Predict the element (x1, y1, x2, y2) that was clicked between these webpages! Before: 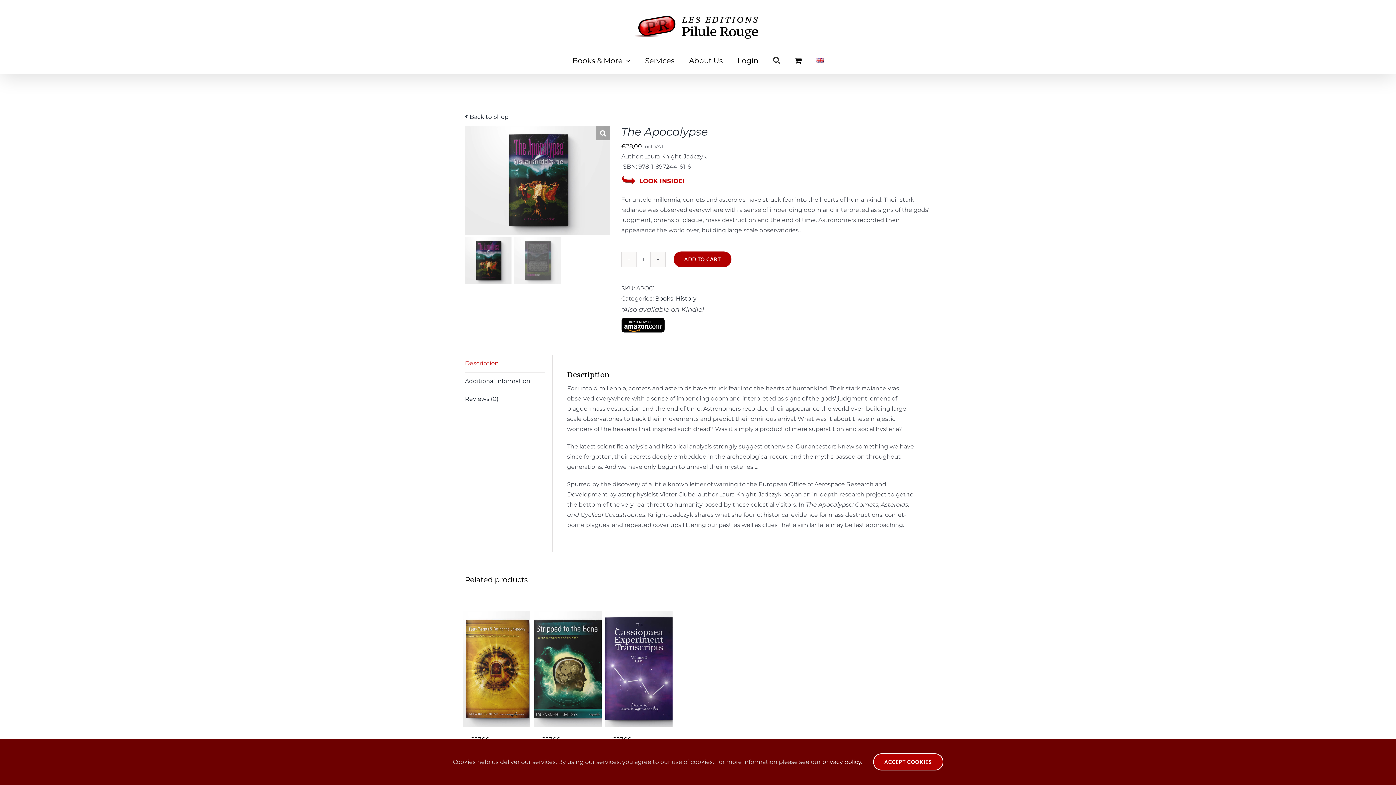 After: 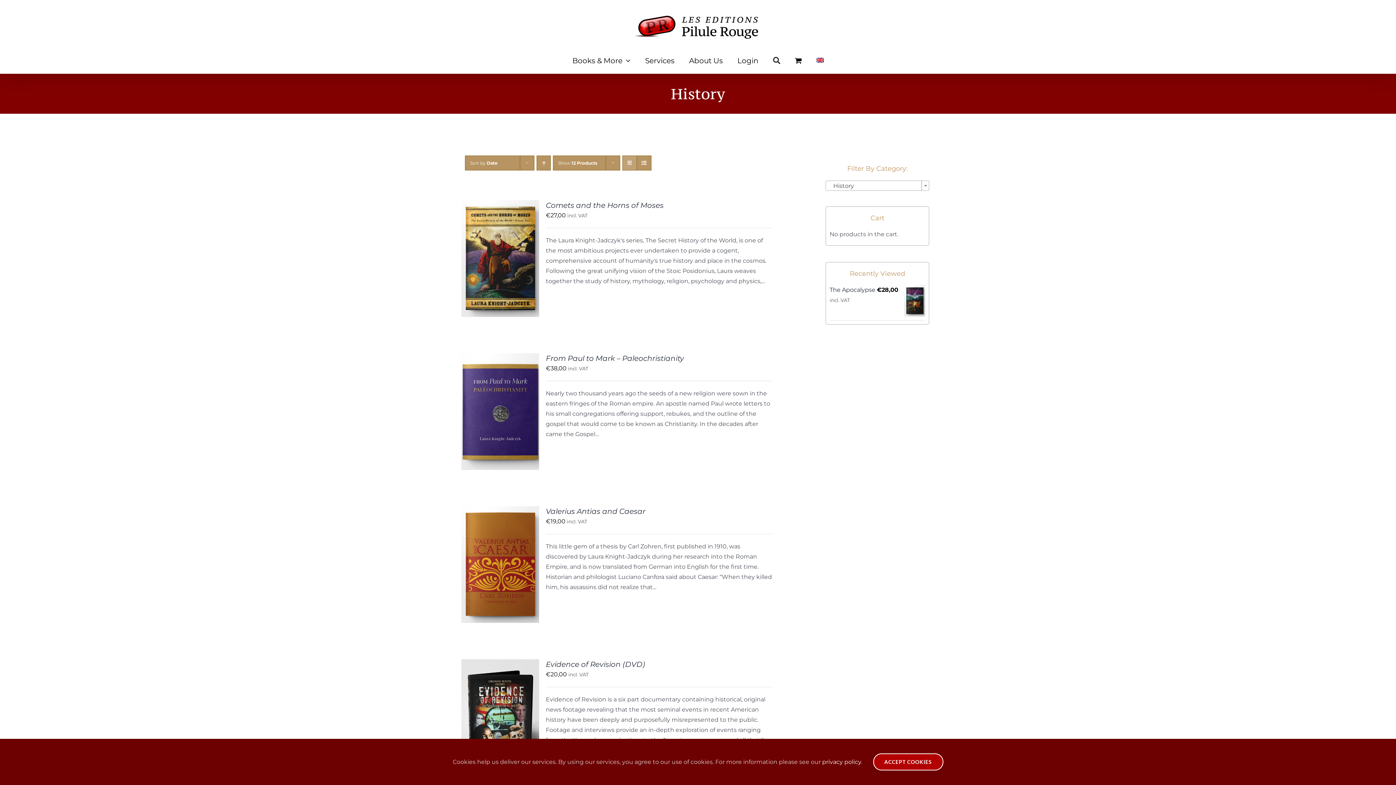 Action: bbox: (676, 295, 696, 302) label: History